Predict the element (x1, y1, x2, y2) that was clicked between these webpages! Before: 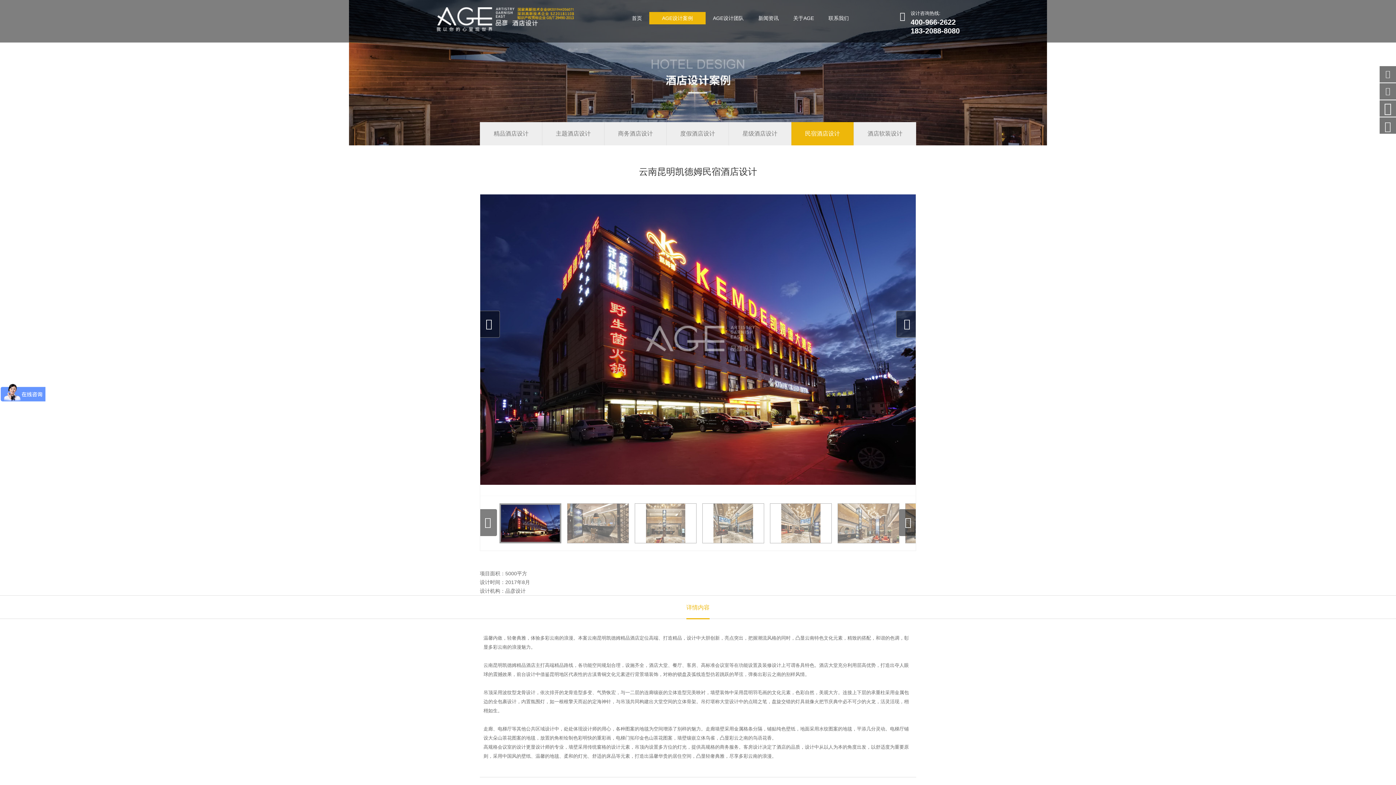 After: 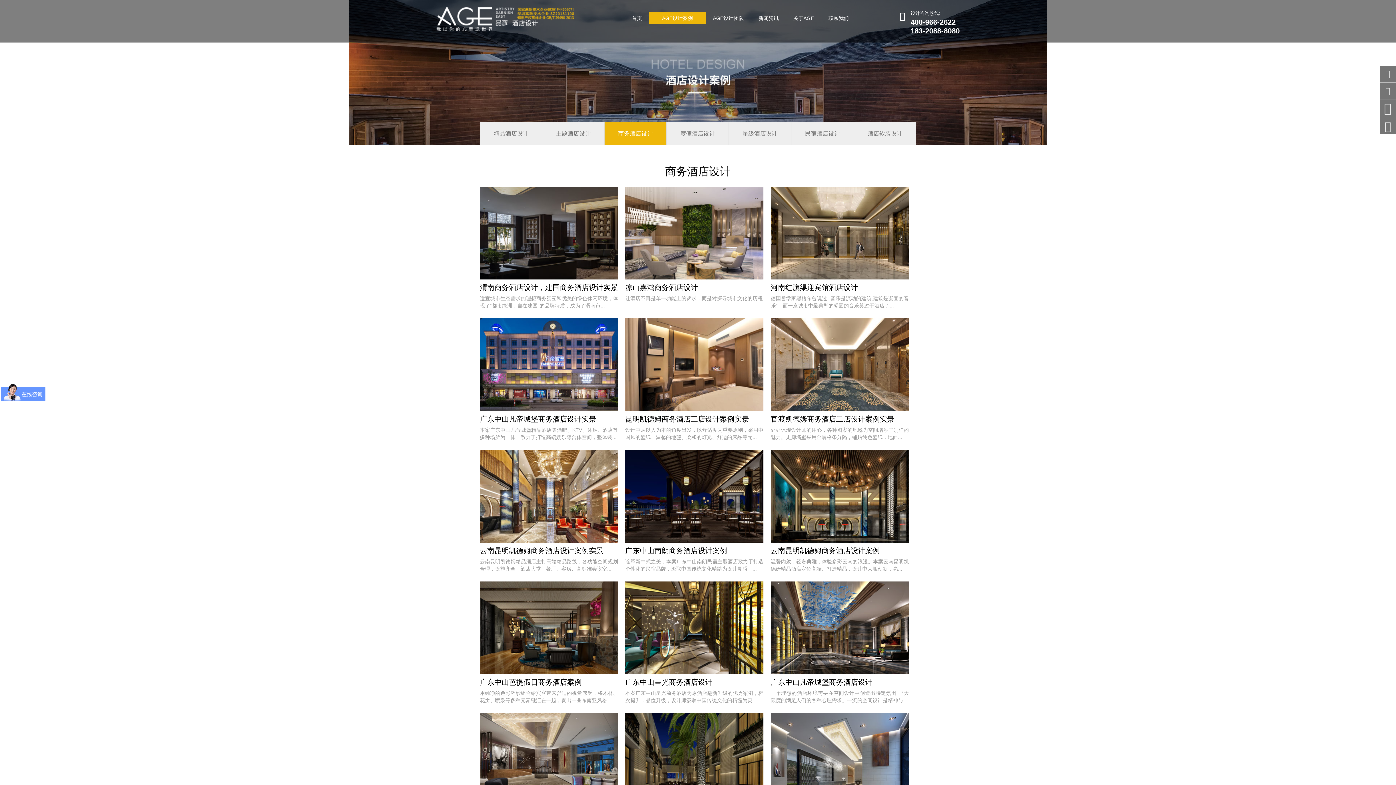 Action: label: 商务酒店设计 bbox: (604, 122, 666, 145)